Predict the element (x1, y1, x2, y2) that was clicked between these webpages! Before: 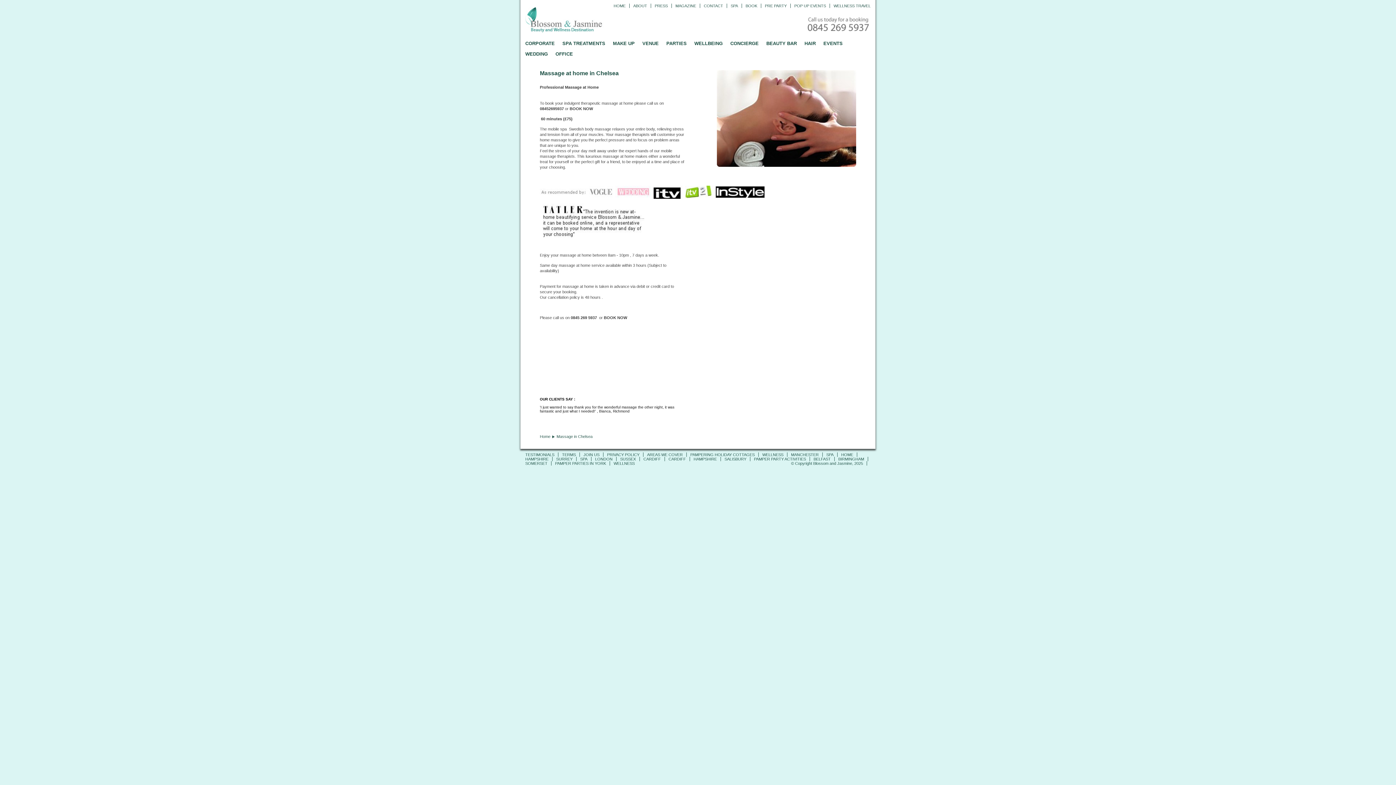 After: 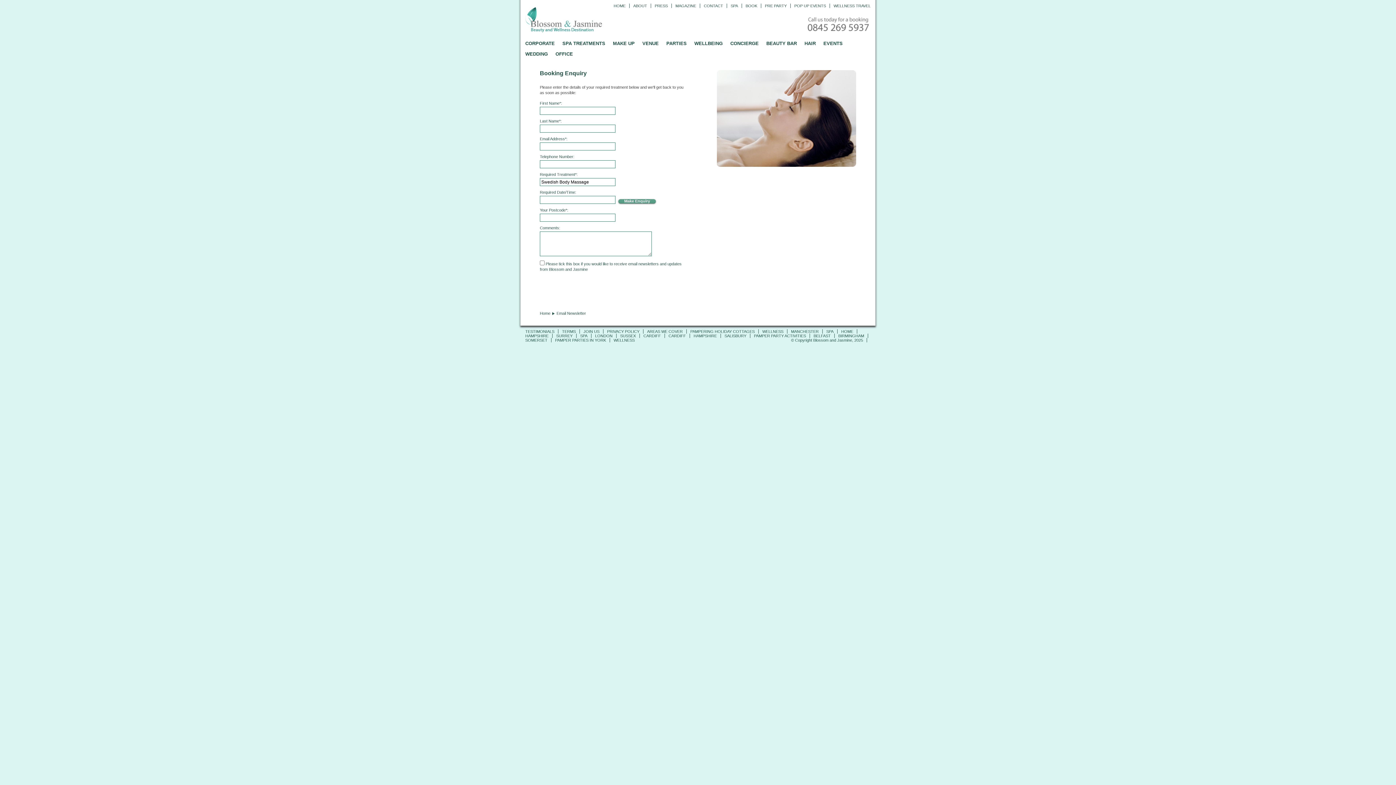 Action: label: BOOK NOW bbox: (604, 315, 627, 320)